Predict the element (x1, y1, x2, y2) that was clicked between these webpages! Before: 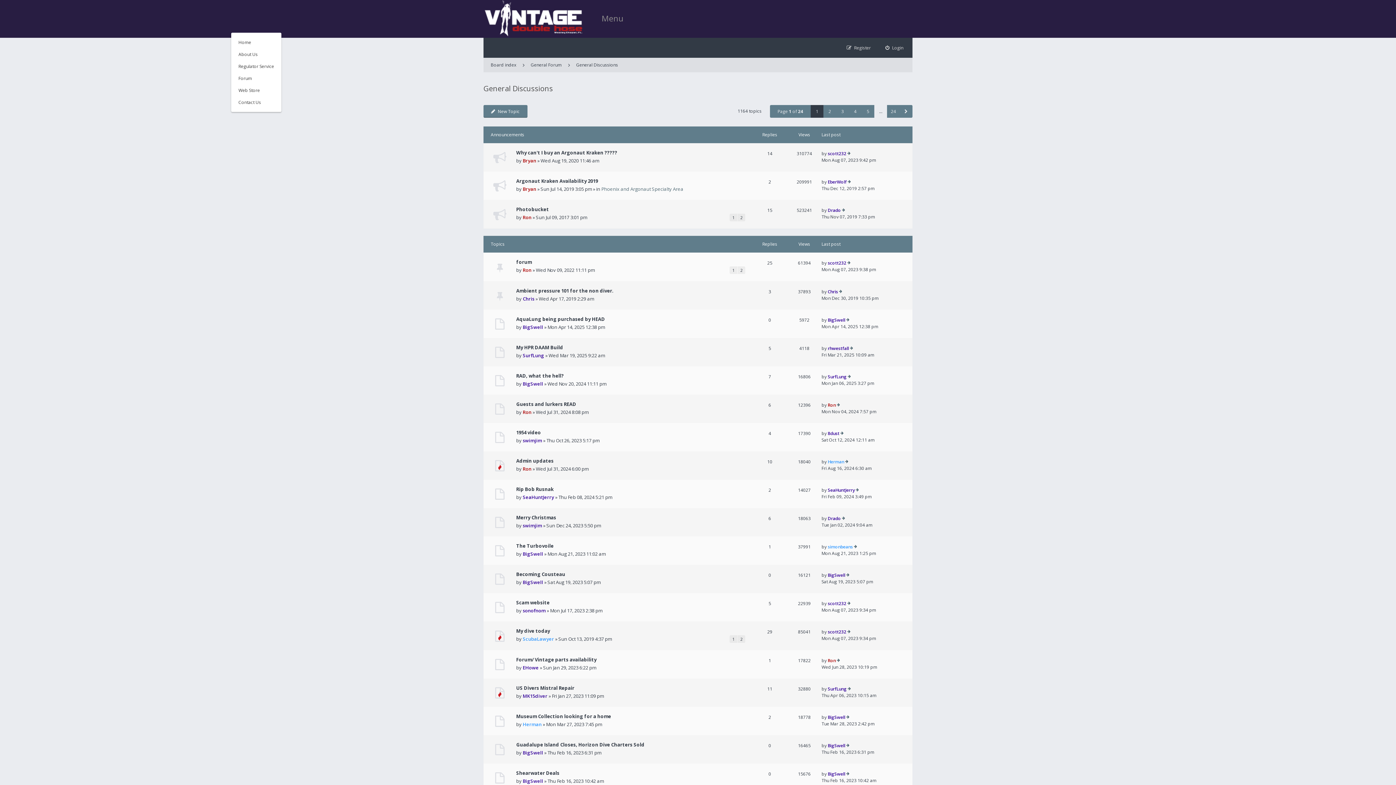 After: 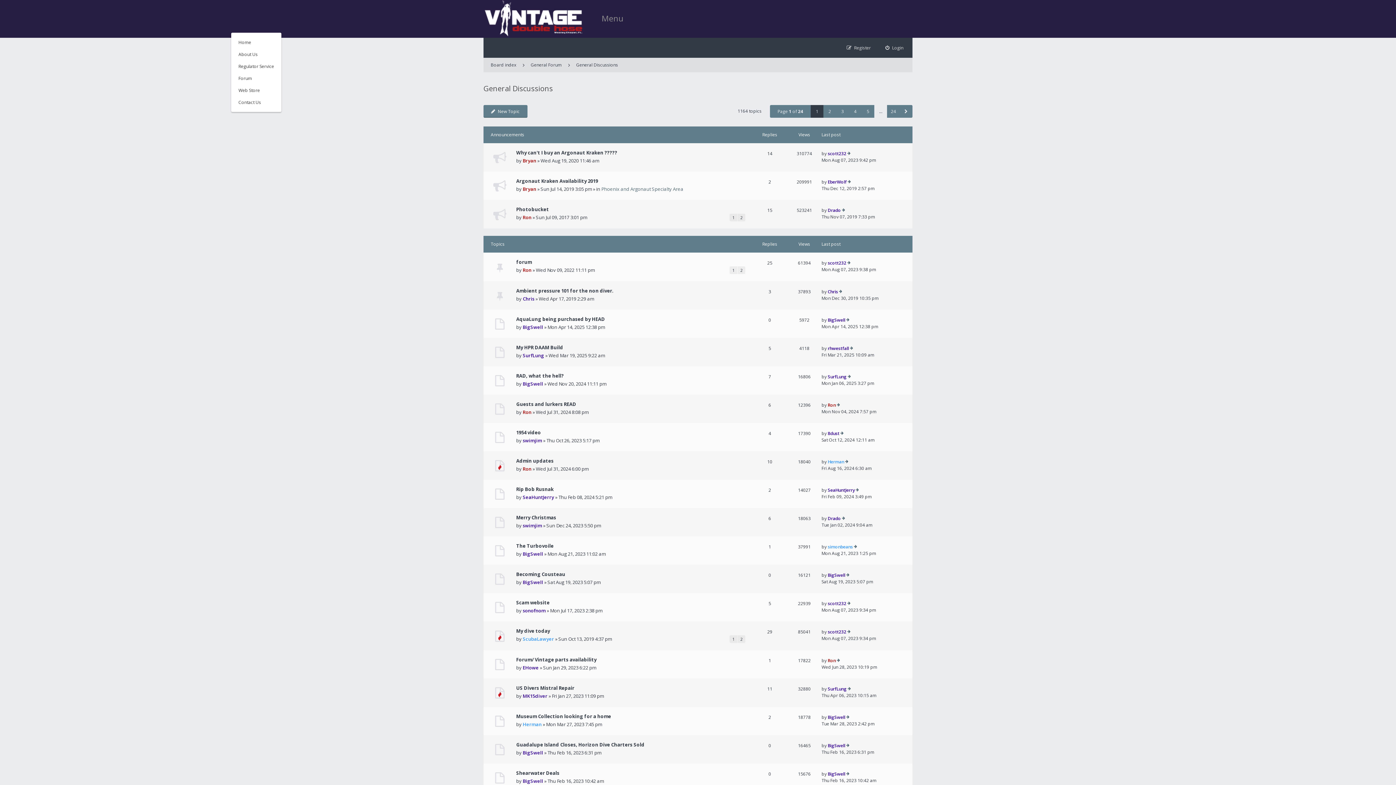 Action: label: General Discussions bbox: (569, 57, 625, 72)